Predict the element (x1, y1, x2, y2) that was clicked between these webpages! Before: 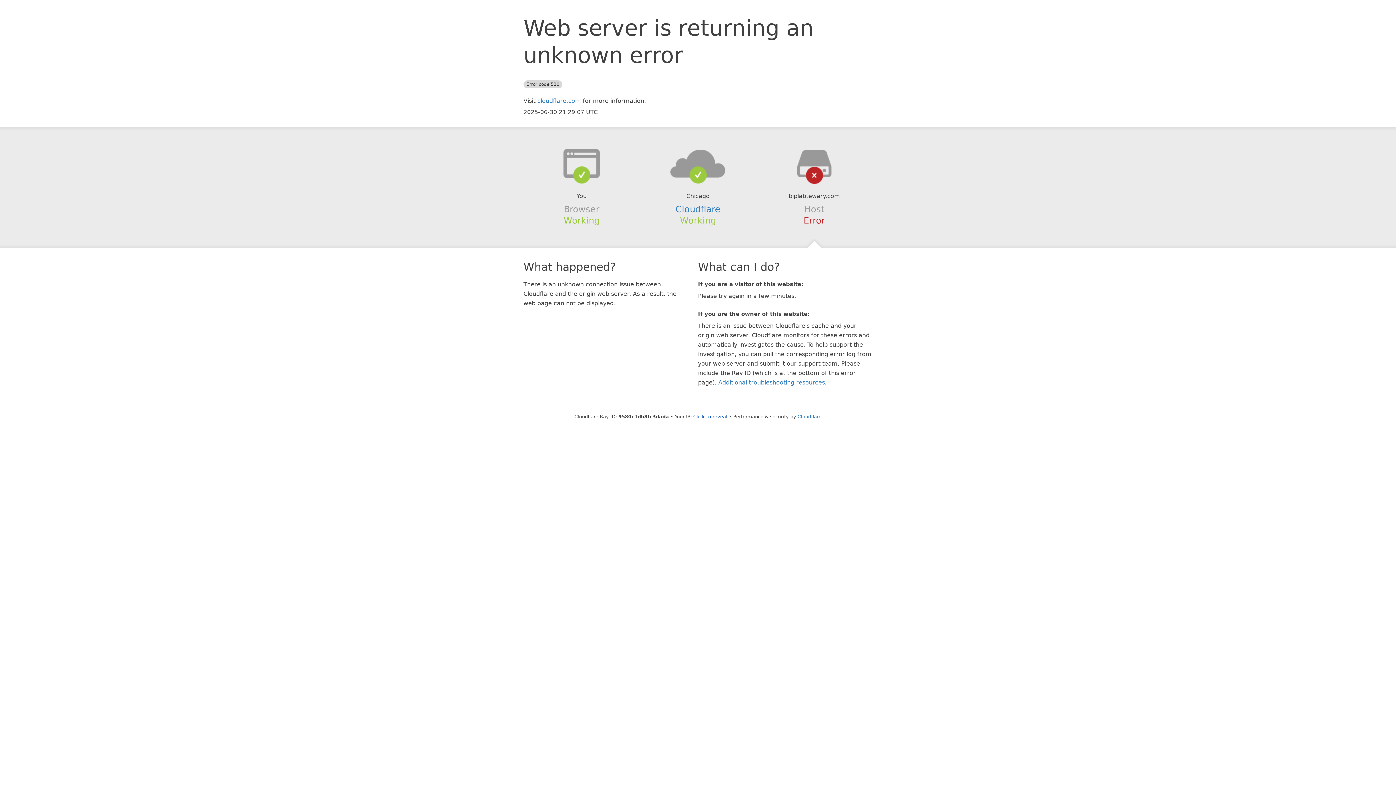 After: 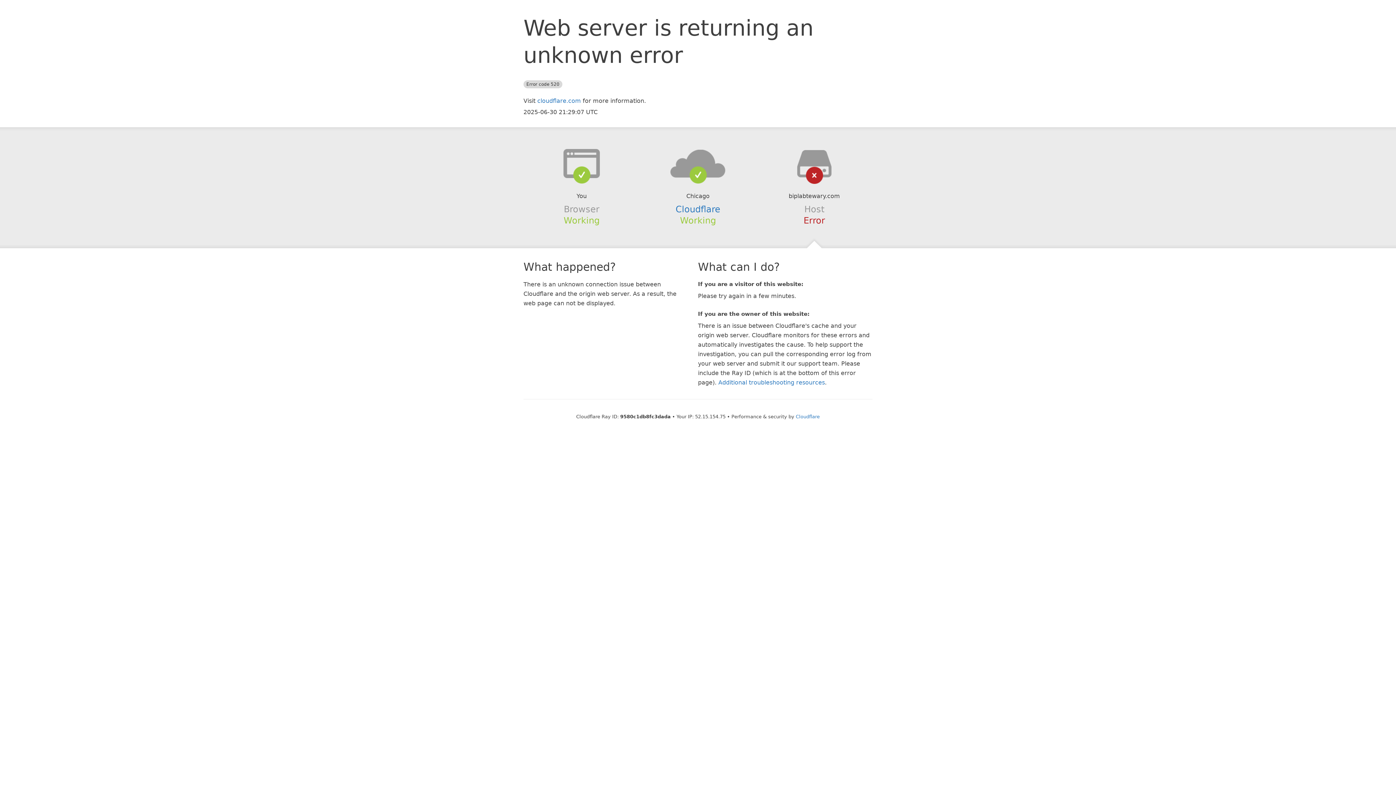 Action: label: Click to reveal bbox: (693, 414, 727, 419)